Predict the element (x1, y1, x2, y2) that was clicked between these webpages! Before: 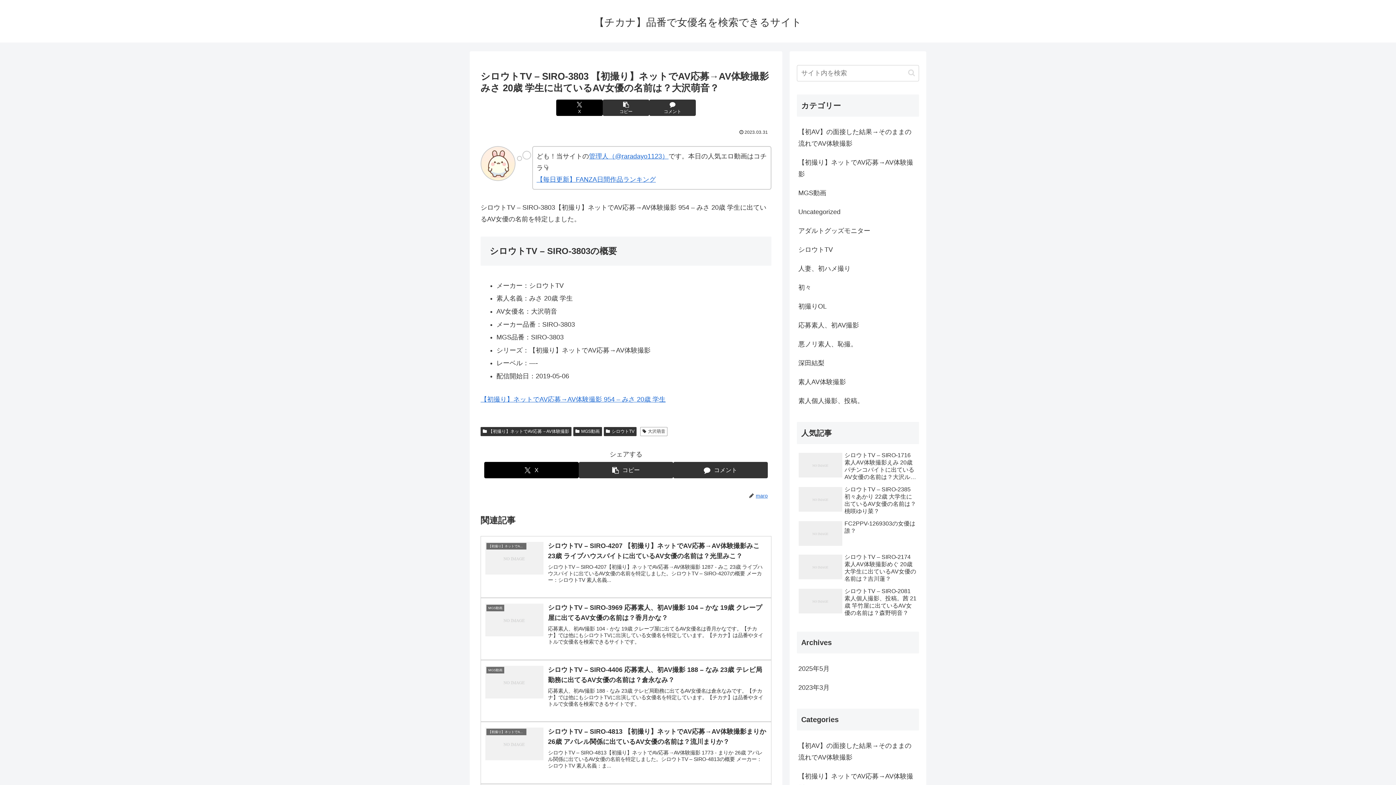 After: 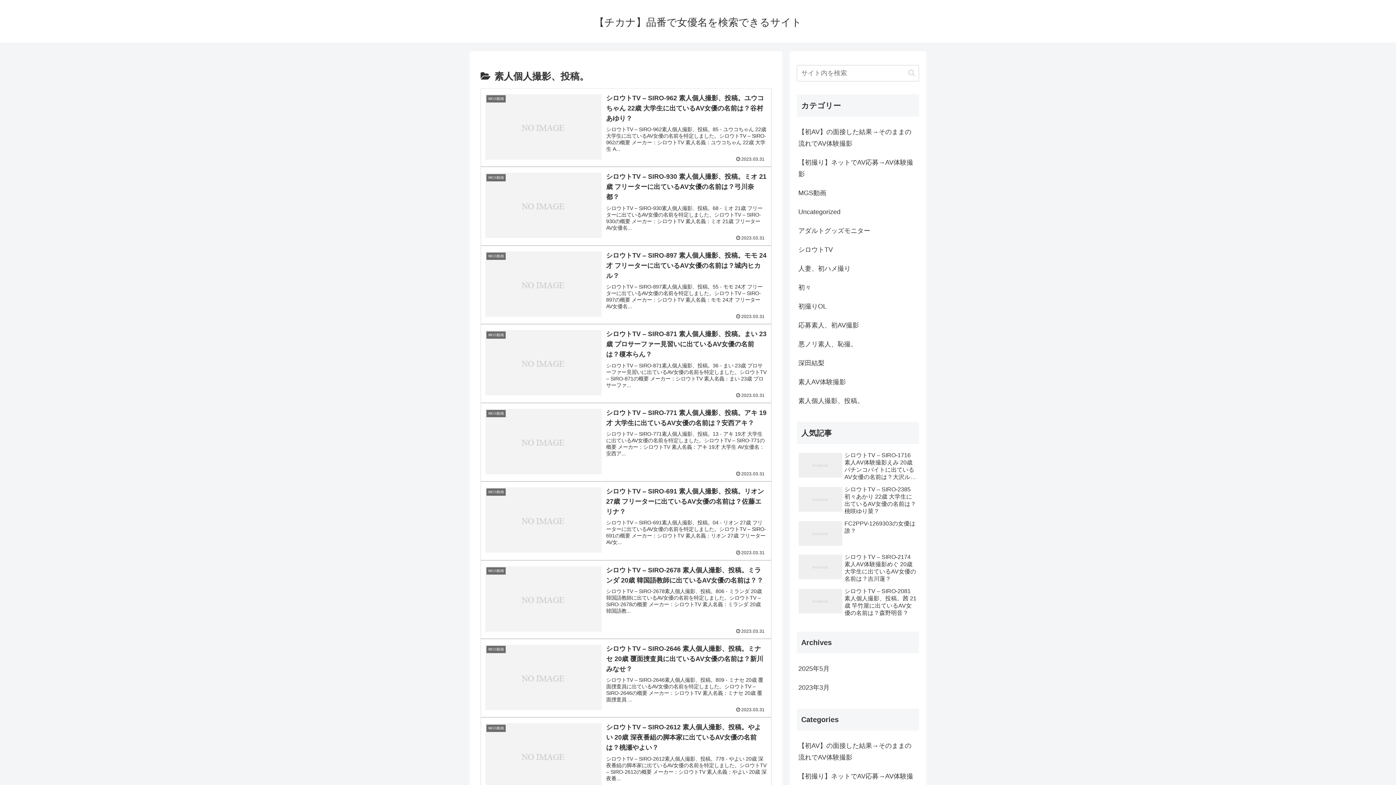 Action: bbox: (797, 391, 919, 410) label: 素人個人撮影、投稿。